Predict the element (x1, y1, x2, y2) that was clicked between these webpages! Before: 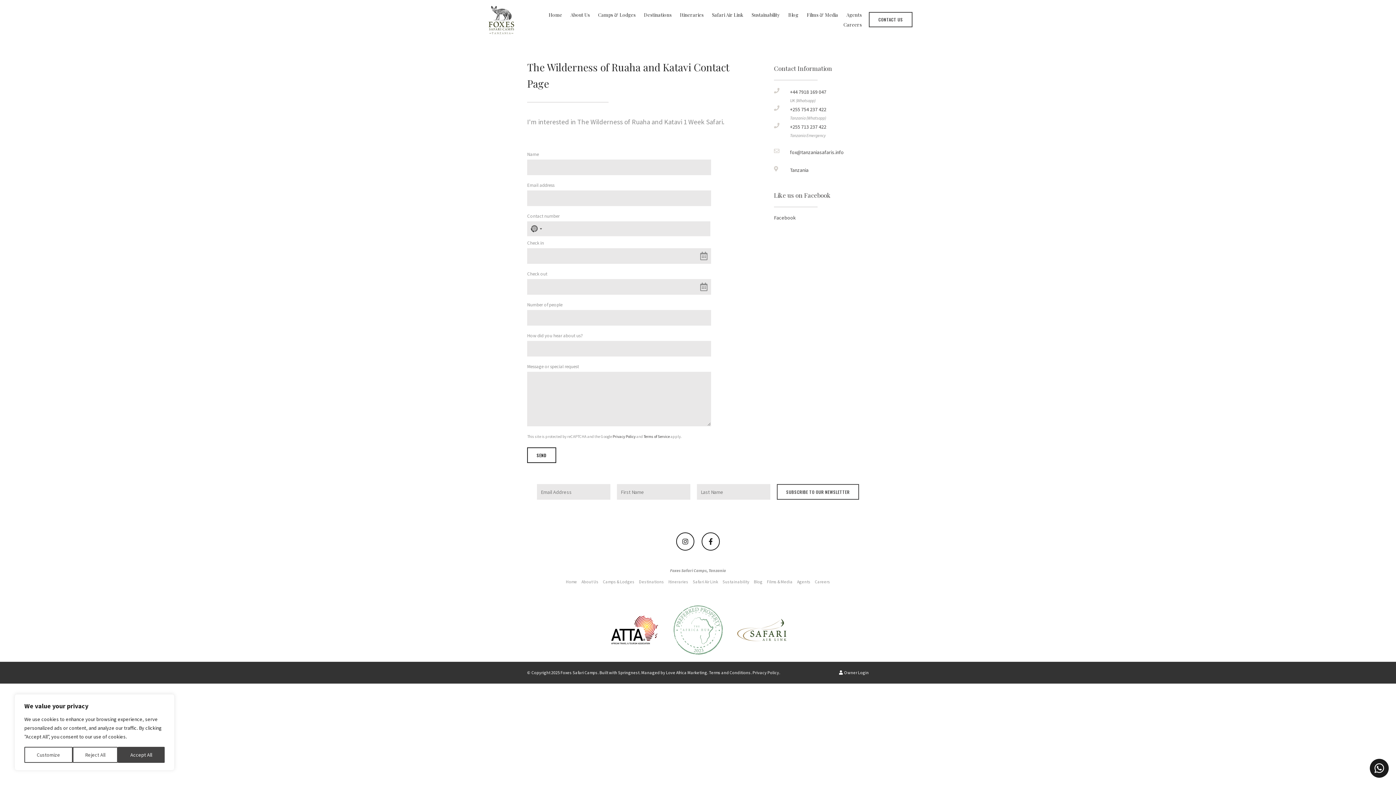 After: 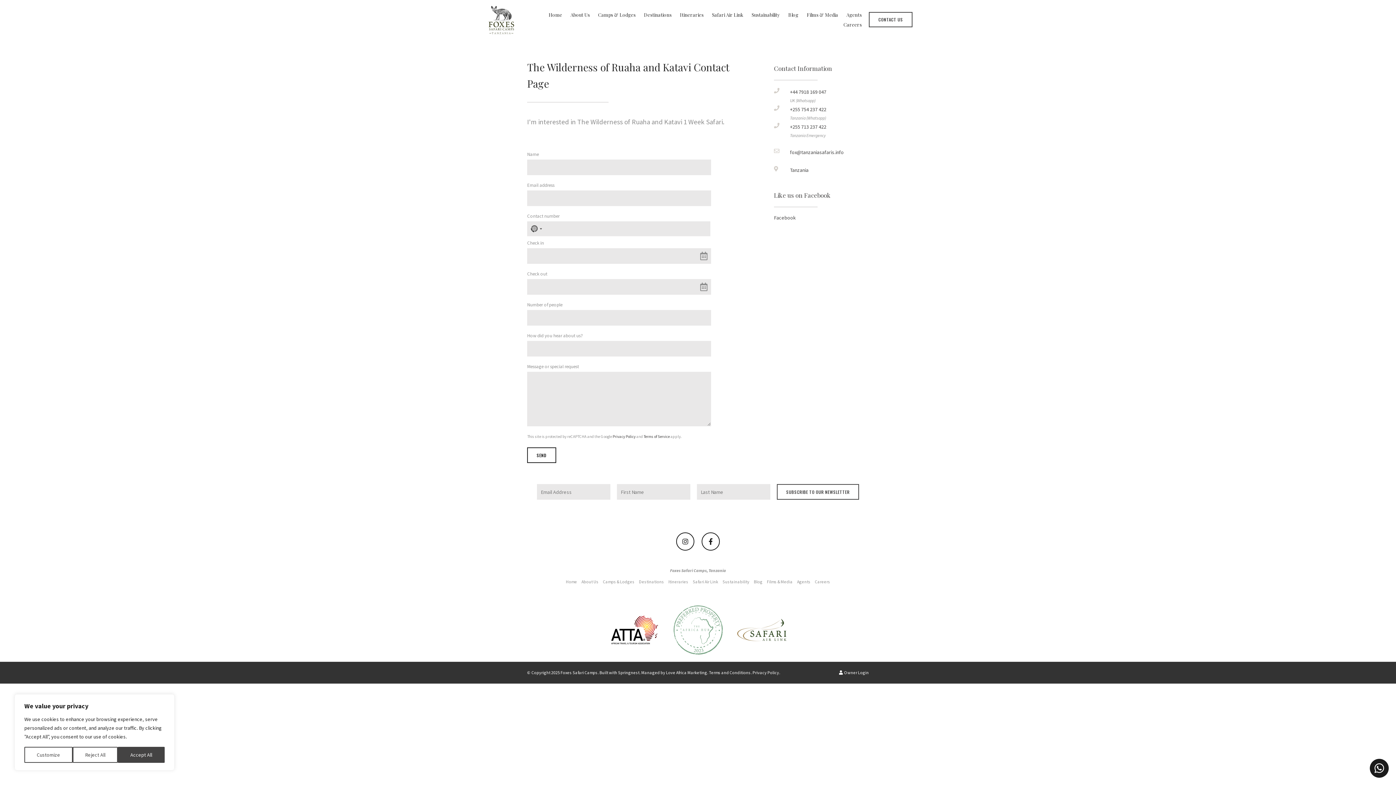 Action: bbox: (673, 605, 722, 654)